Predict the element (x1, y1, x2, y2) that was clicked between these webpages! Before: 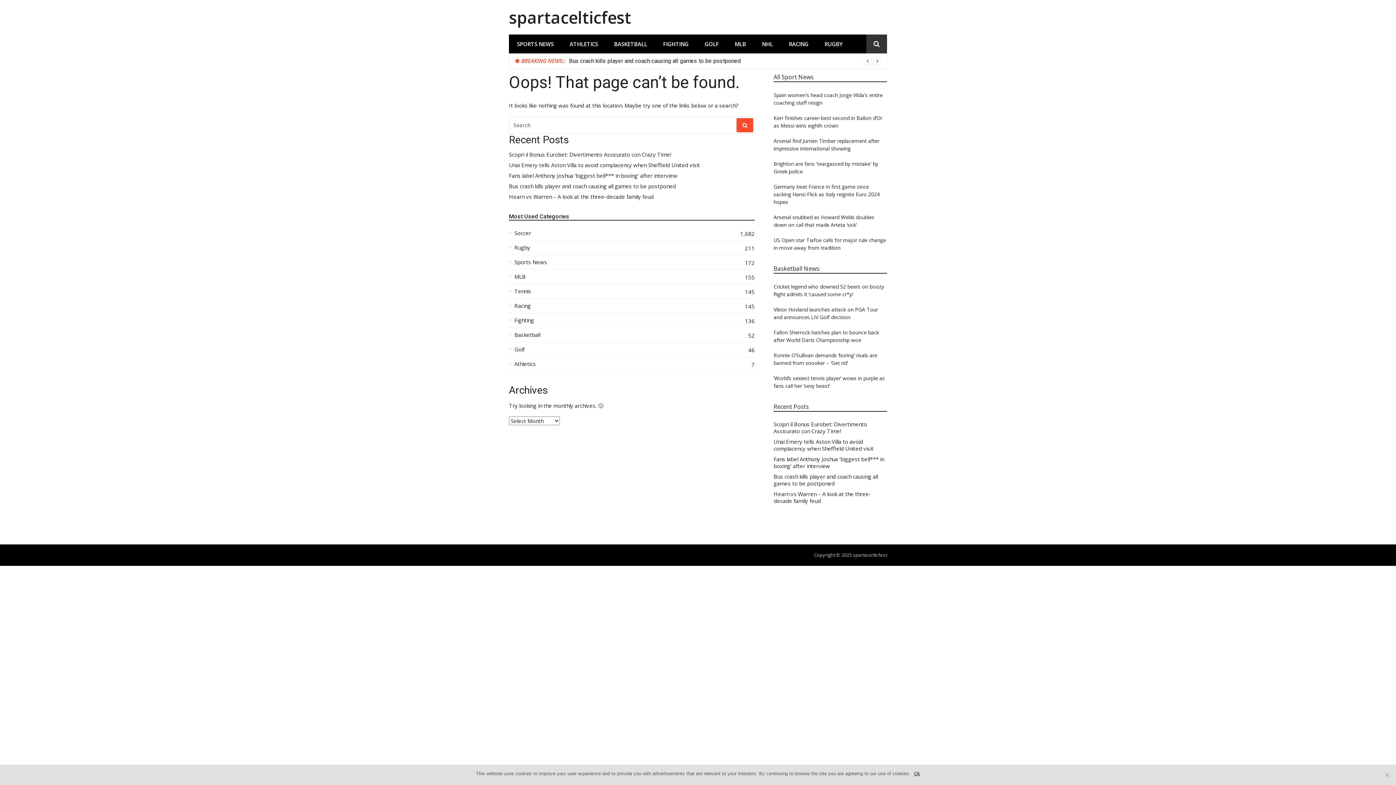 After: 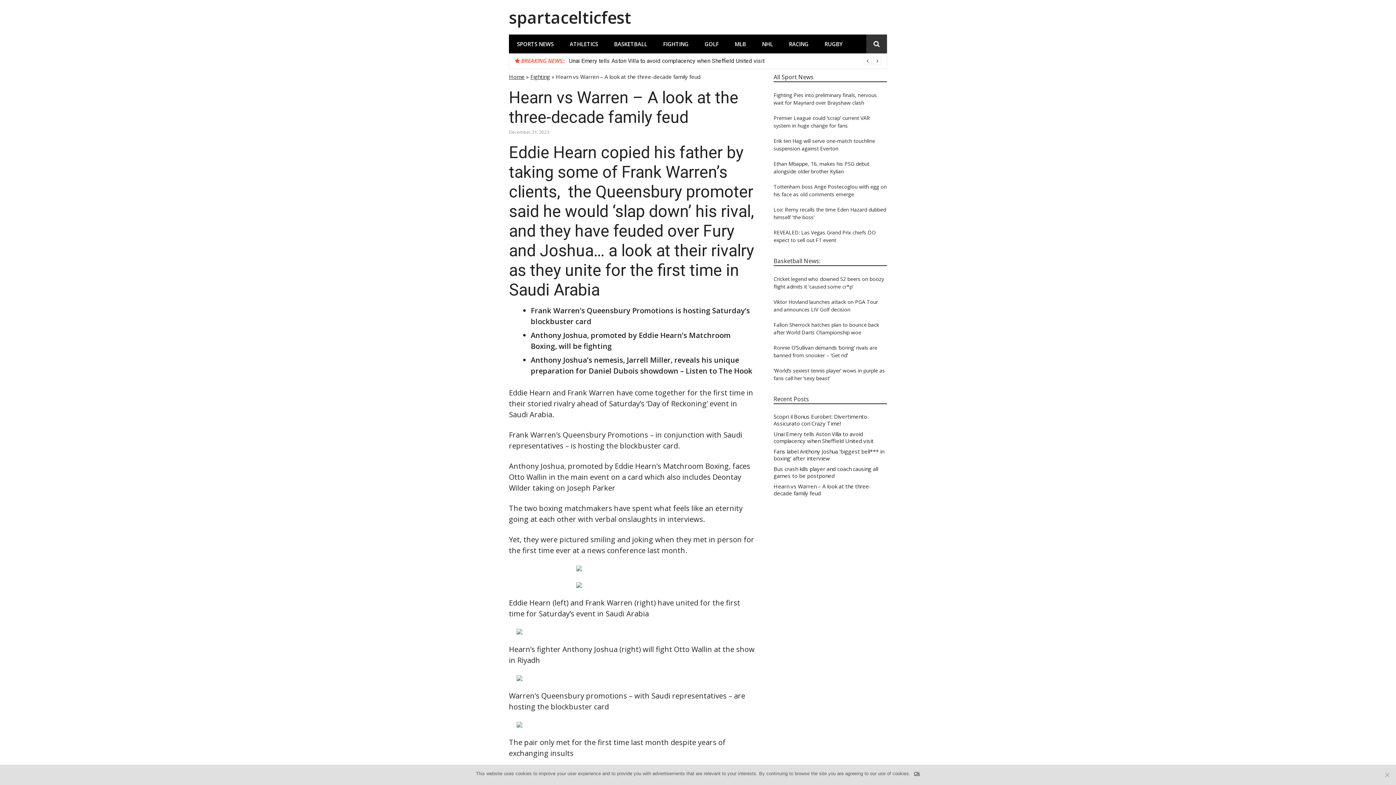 Action: label: Hearn vs Warren – A look at the three-decade family feud bbox: (509, 193, 754, 200)